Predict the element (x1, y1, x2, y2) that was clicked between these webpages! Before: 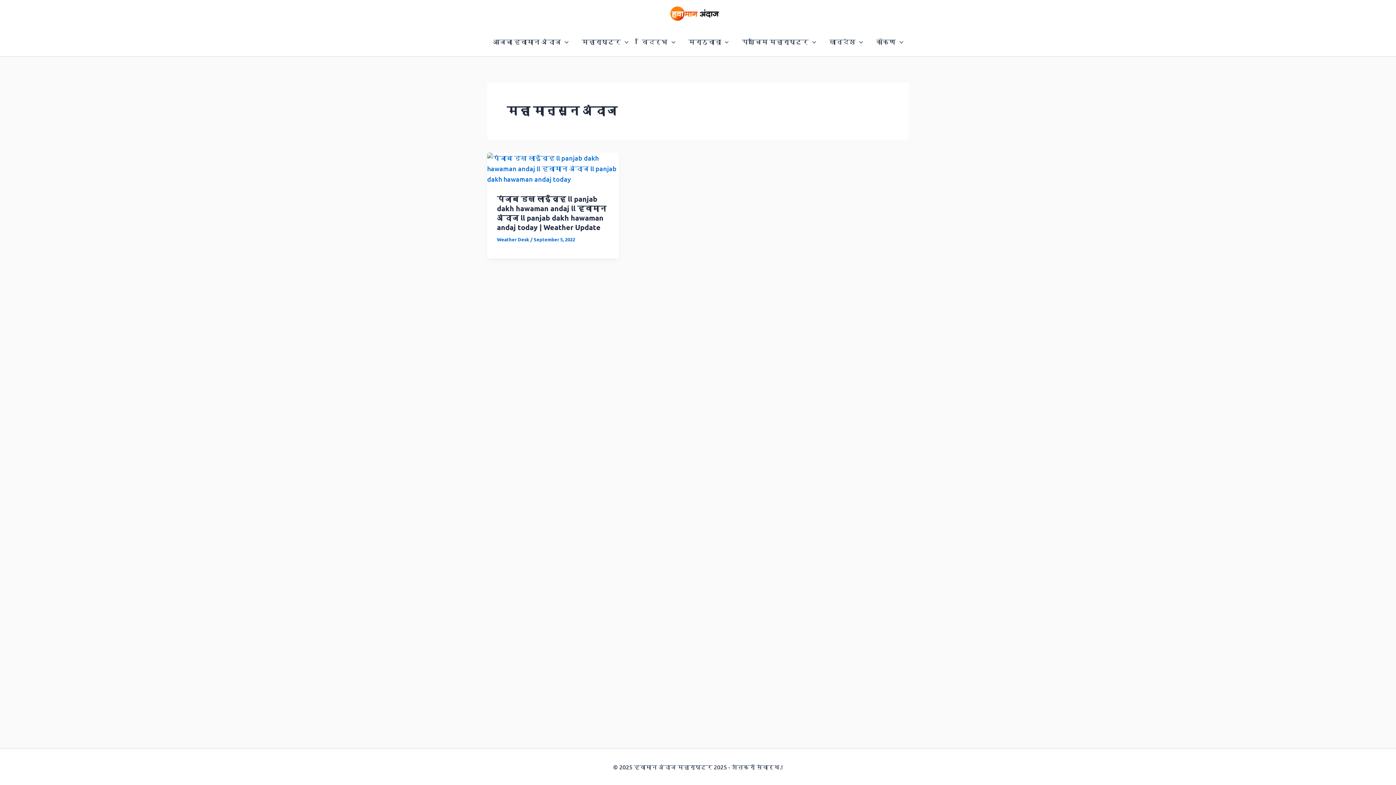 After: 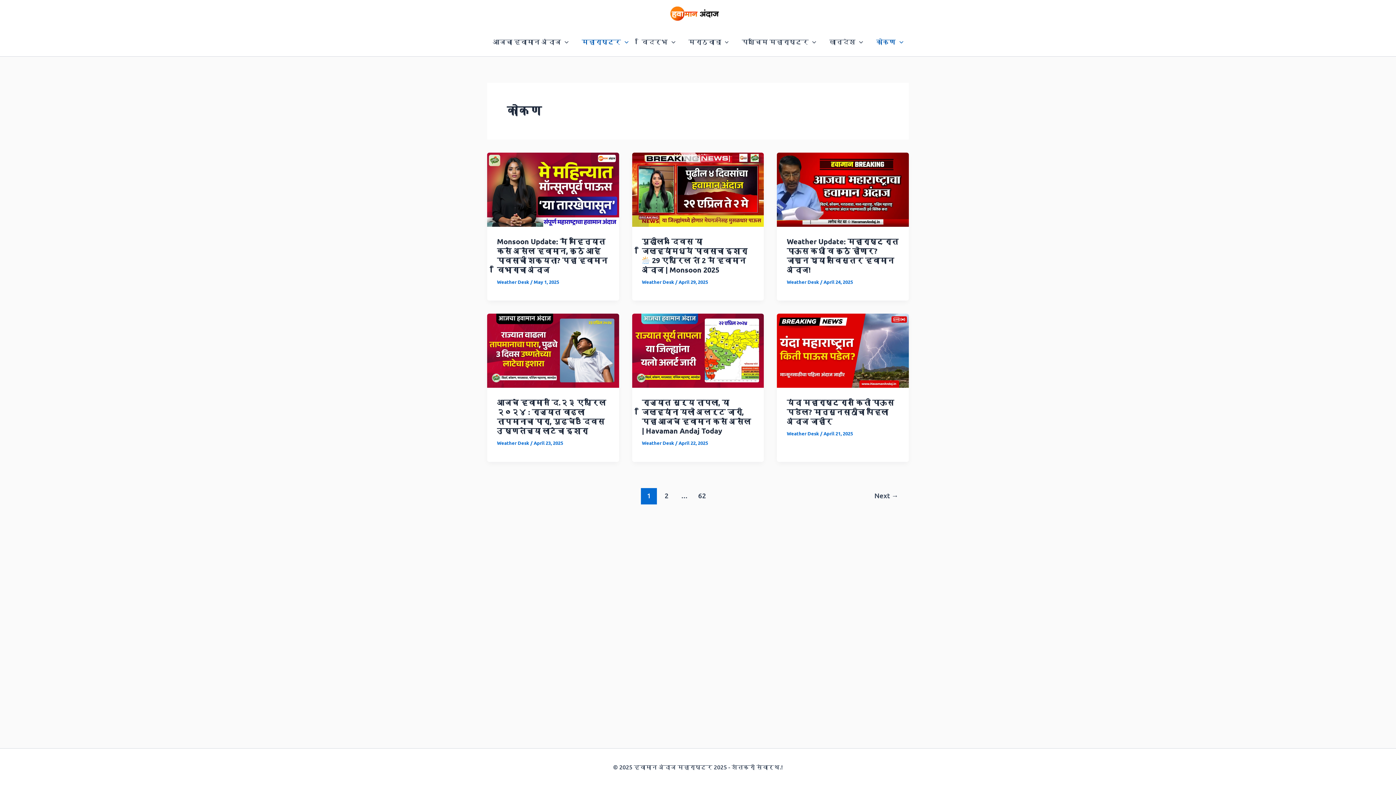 Action: bbox: (869, 27, 910, 56) label: कोकण